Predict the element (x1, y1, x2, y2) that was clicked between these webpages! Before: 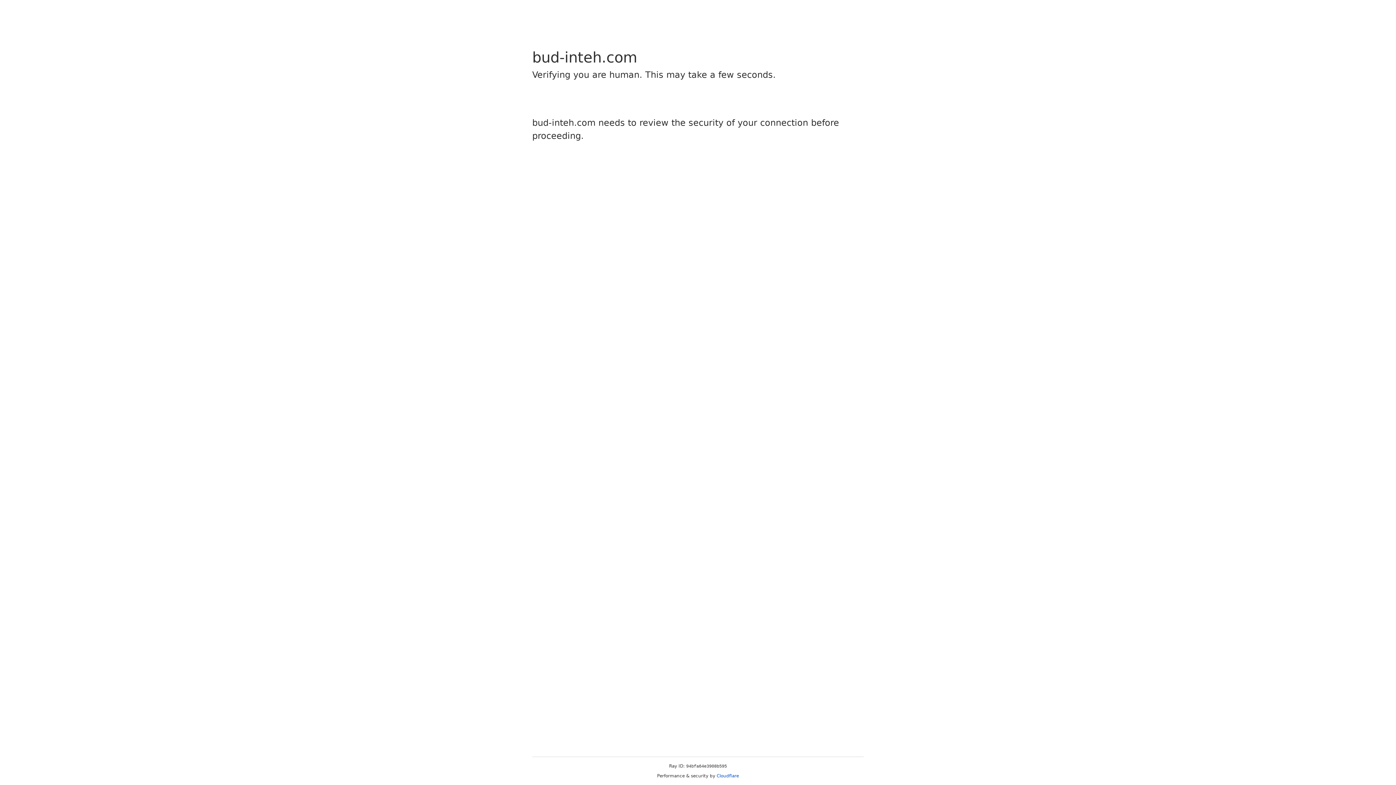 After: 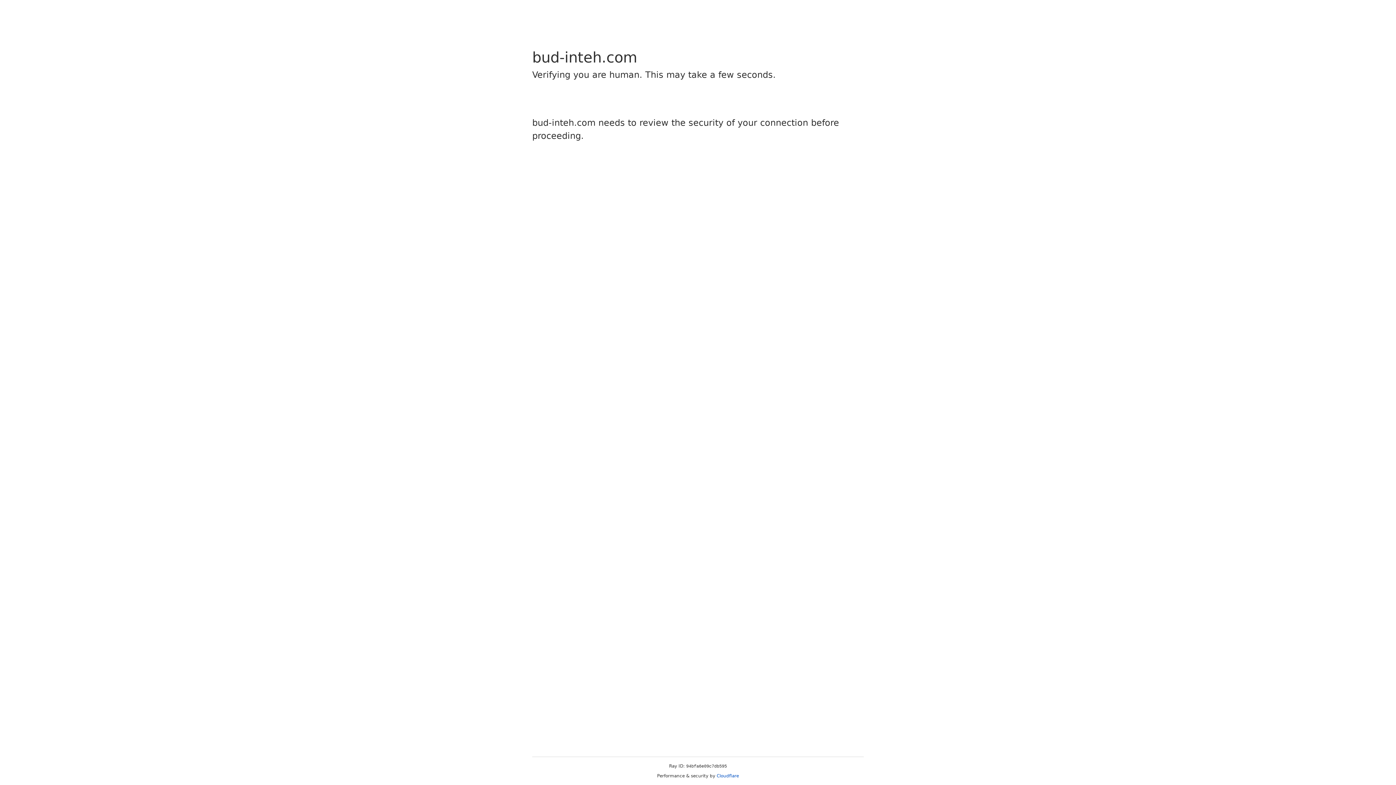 Action: bbox: (716, 773, 739, 778) label: Cloudflare